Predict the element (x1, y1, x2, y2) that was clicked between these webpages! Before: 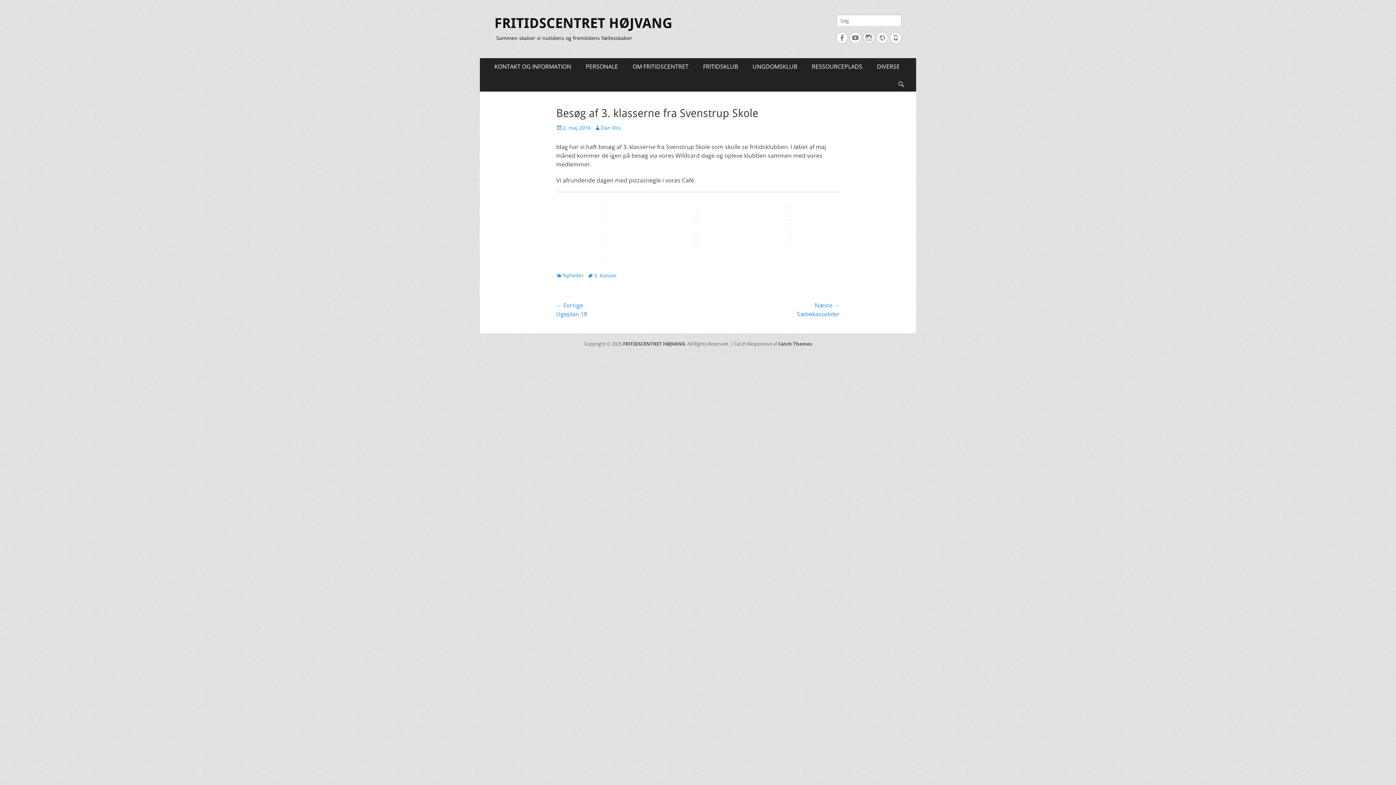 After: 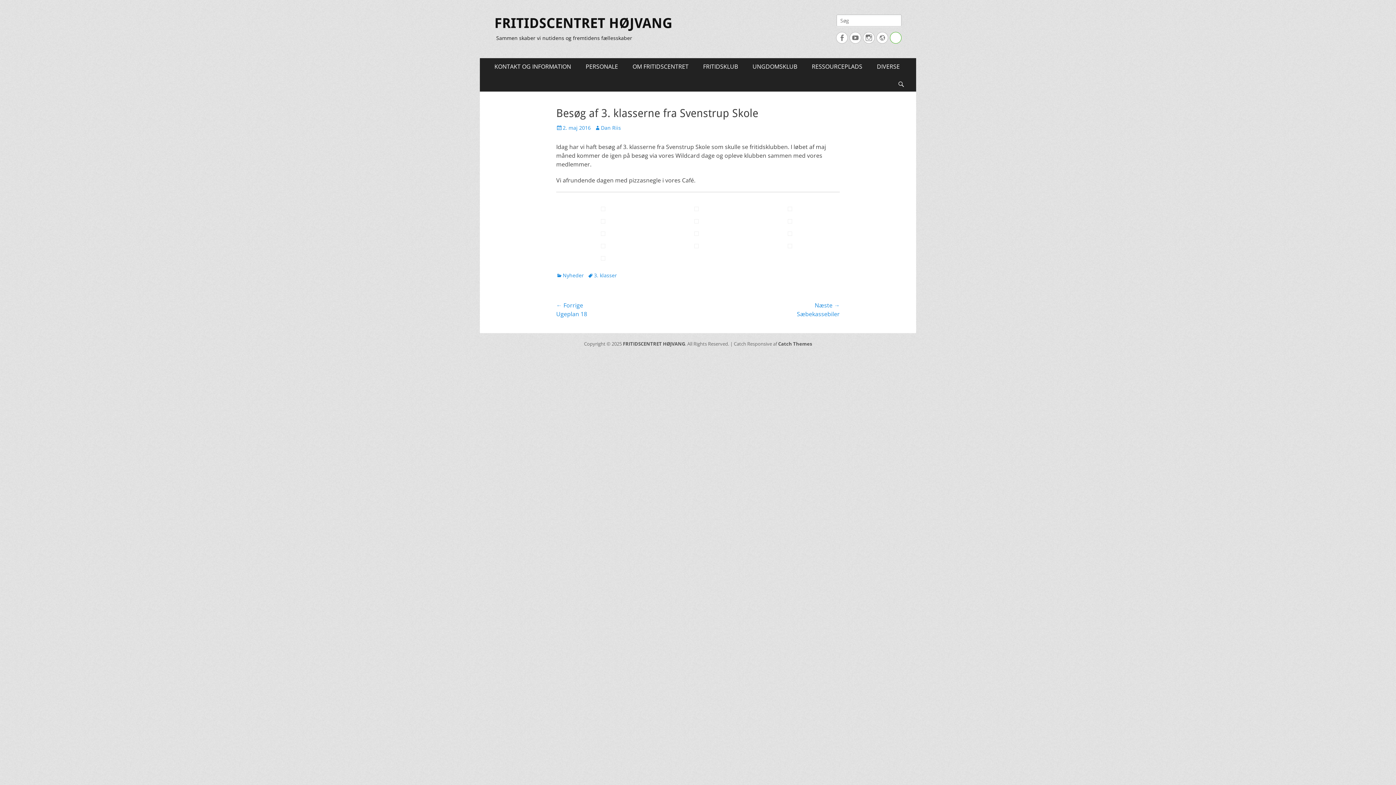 Action: bbox: (890, 32, 901, 43) label: Tlf.